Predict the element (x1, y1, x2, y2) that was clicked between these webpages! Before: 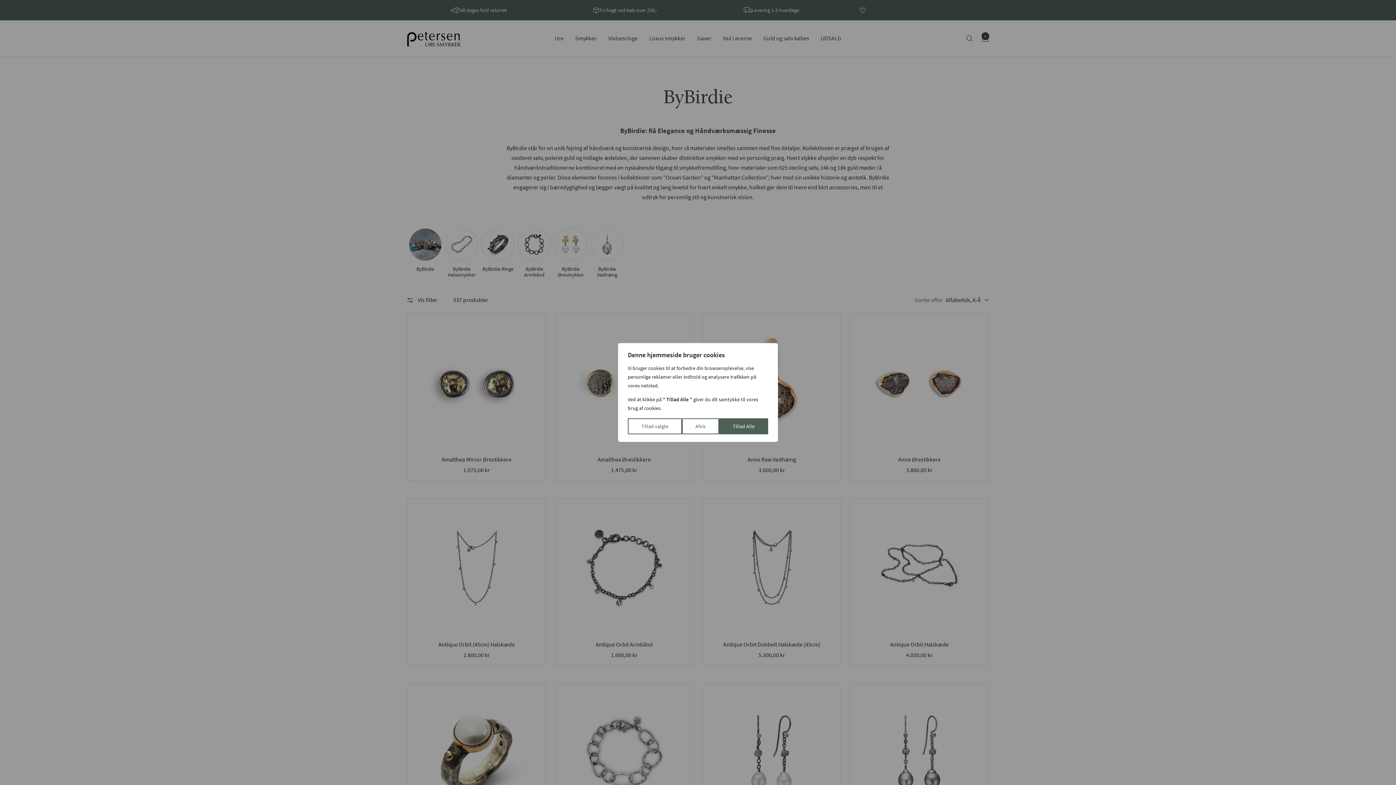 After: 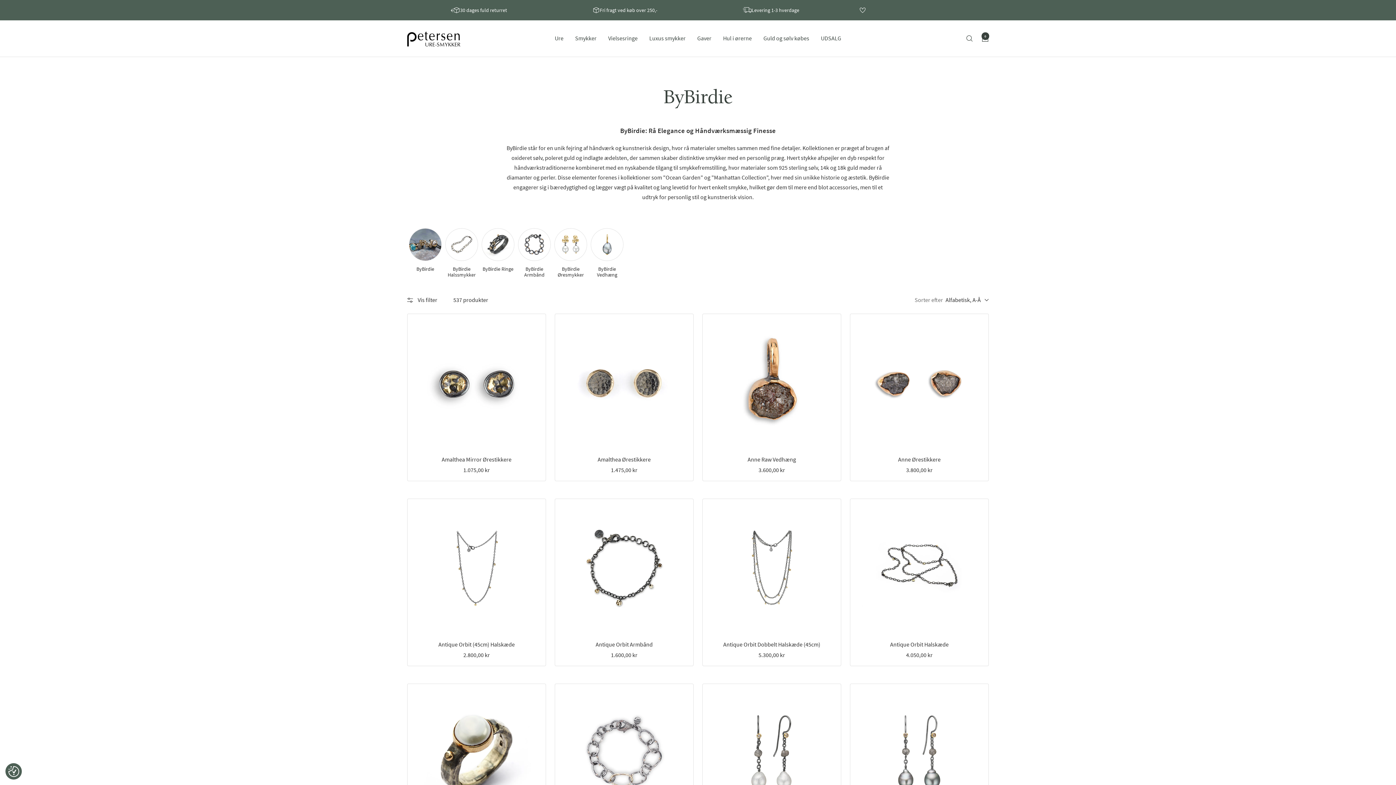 Action: label: Afvis bbox: (682, 418, 719, 434)